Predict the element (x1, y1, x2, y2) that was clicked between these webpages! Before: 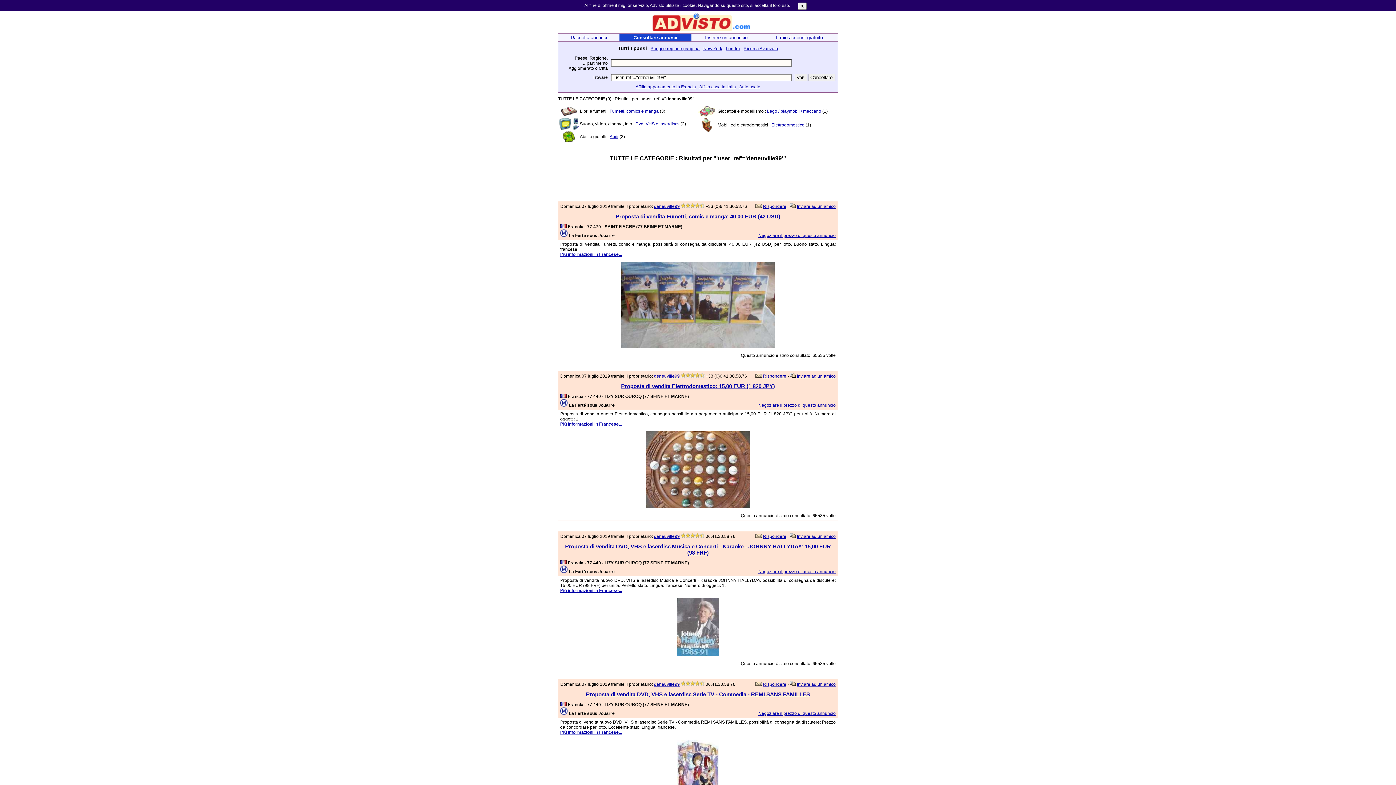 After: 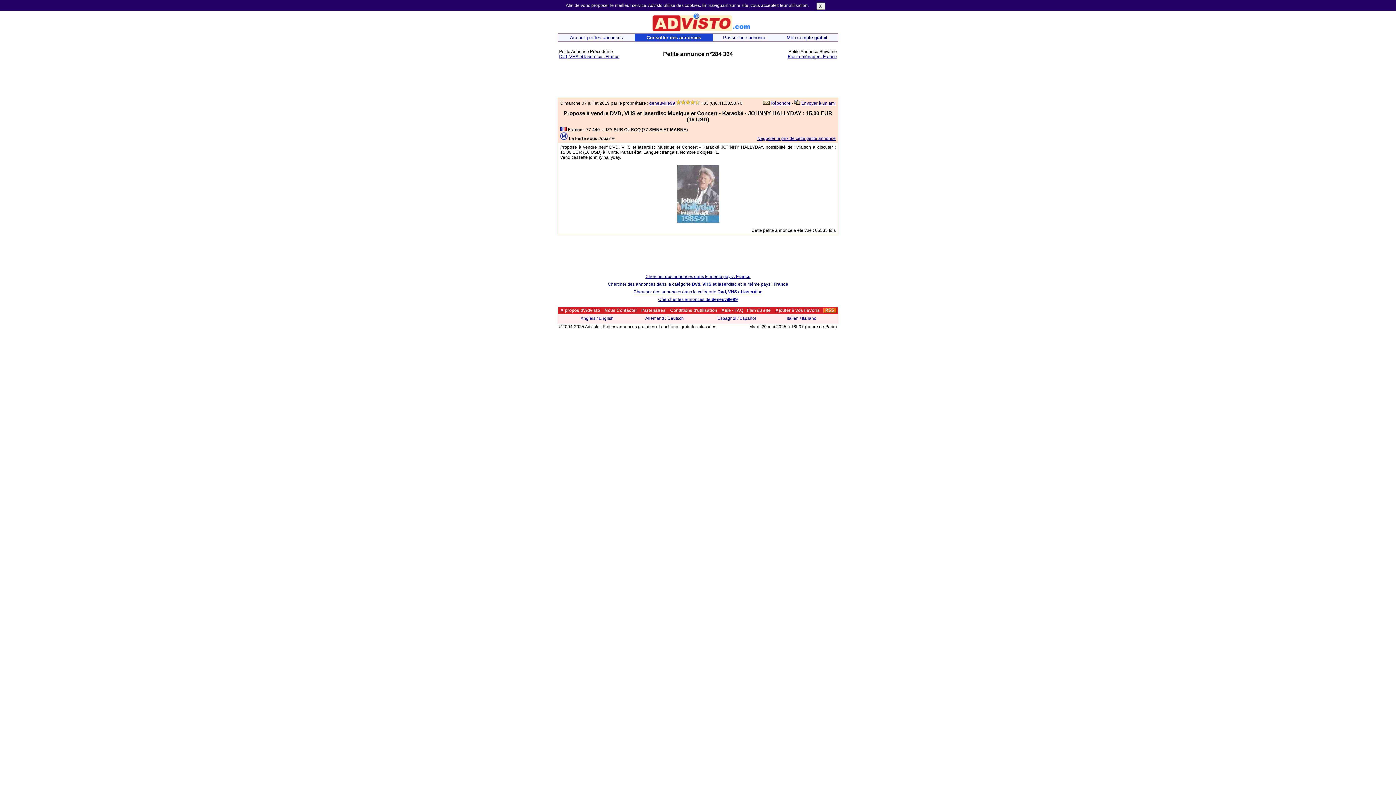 Action: bbox: (560, 588, 622, 593) label: Più informazioni in Francese...